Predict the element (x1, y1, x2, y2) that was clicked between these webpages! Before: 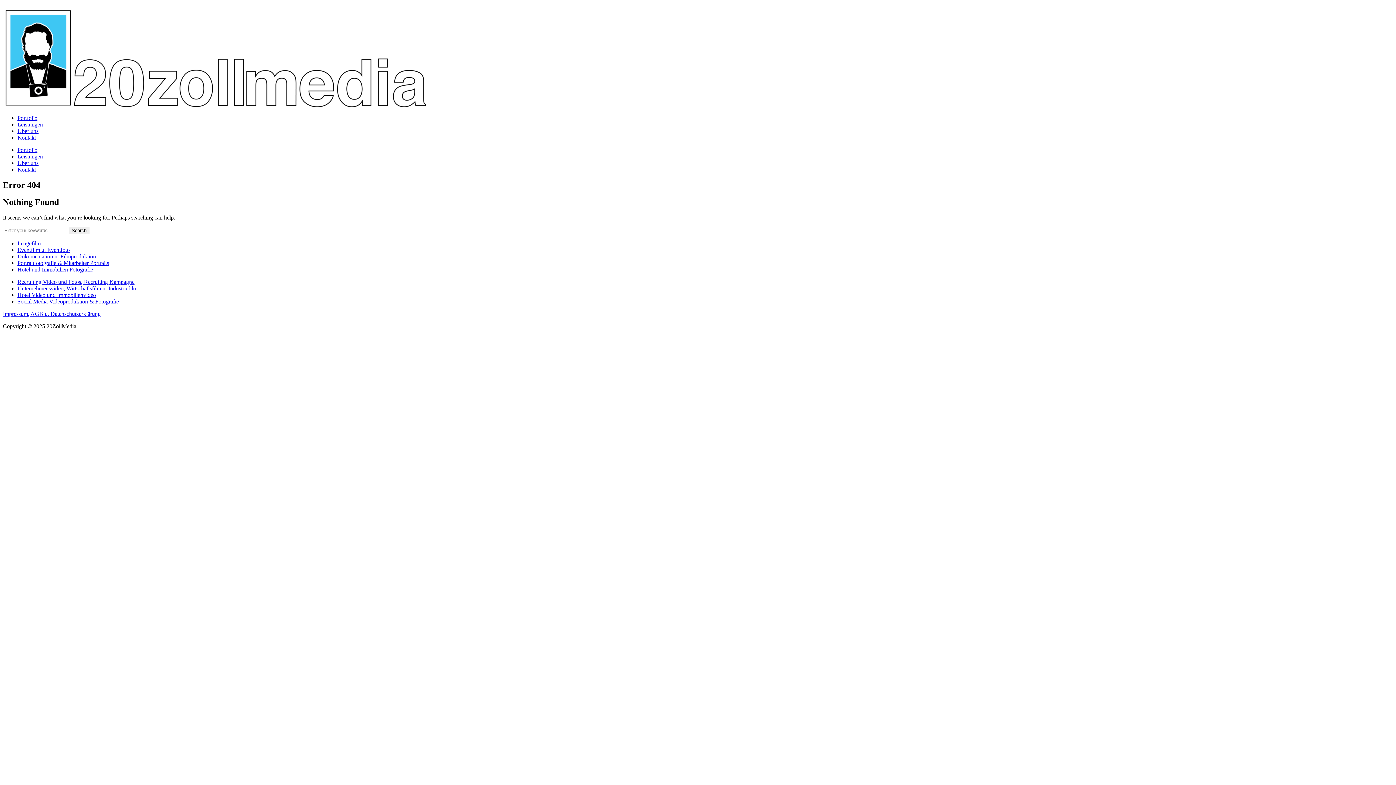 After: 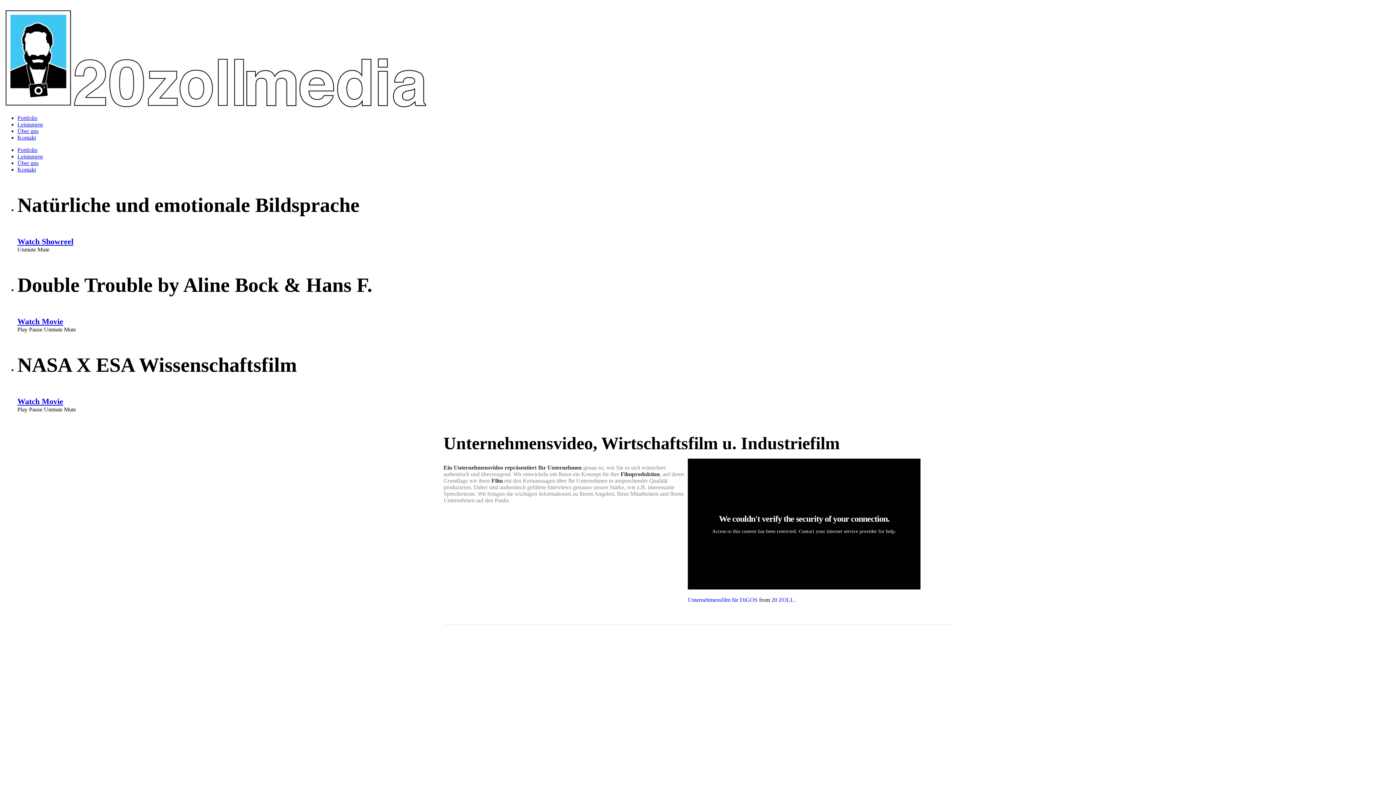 Action: bbox: (17, 285, 137, 291) label: Unternehmensvideo, Wirtschaftsfilm u. Industriefilm